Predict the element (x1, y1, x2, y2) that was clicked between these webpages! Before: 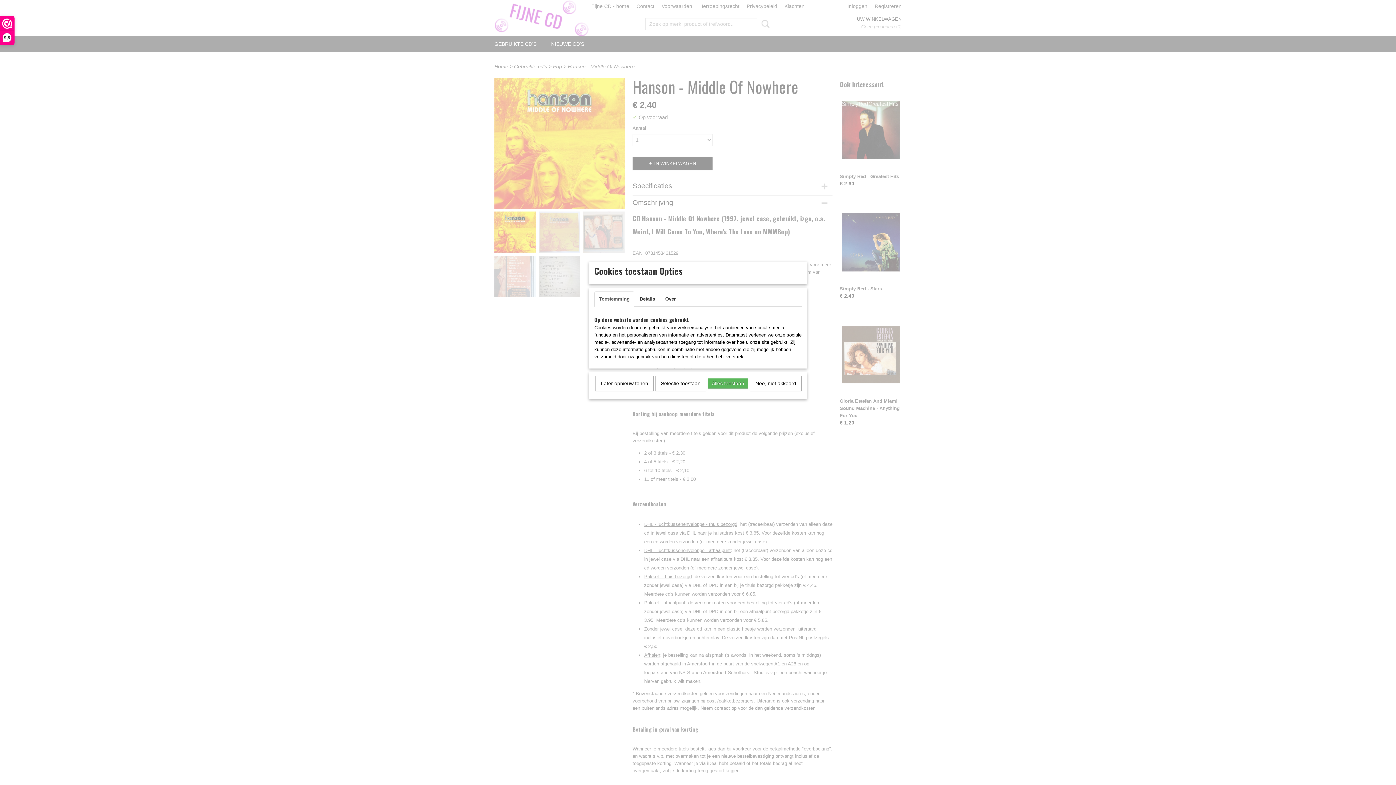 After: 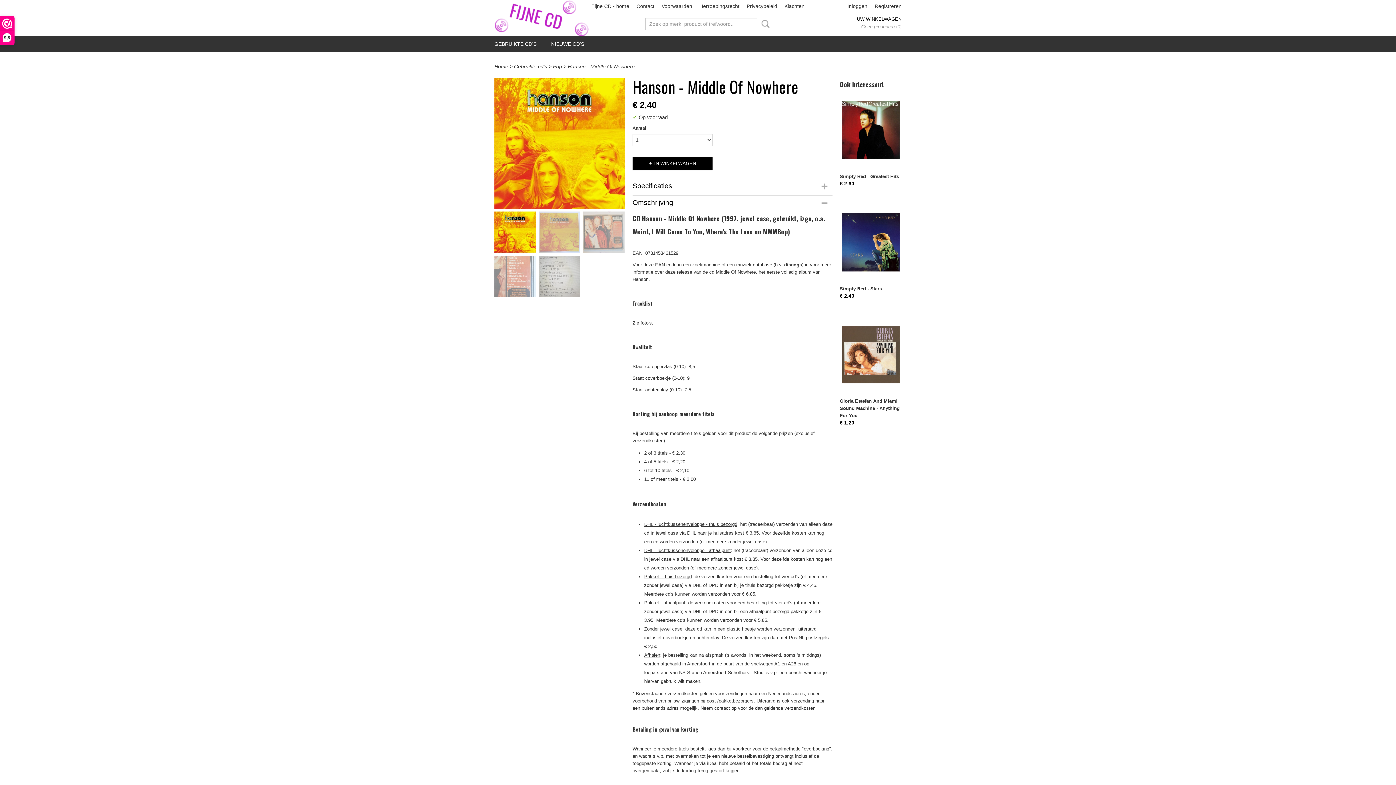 Action: bbox: (708, 378, 748, 389) label: Alles toestaan